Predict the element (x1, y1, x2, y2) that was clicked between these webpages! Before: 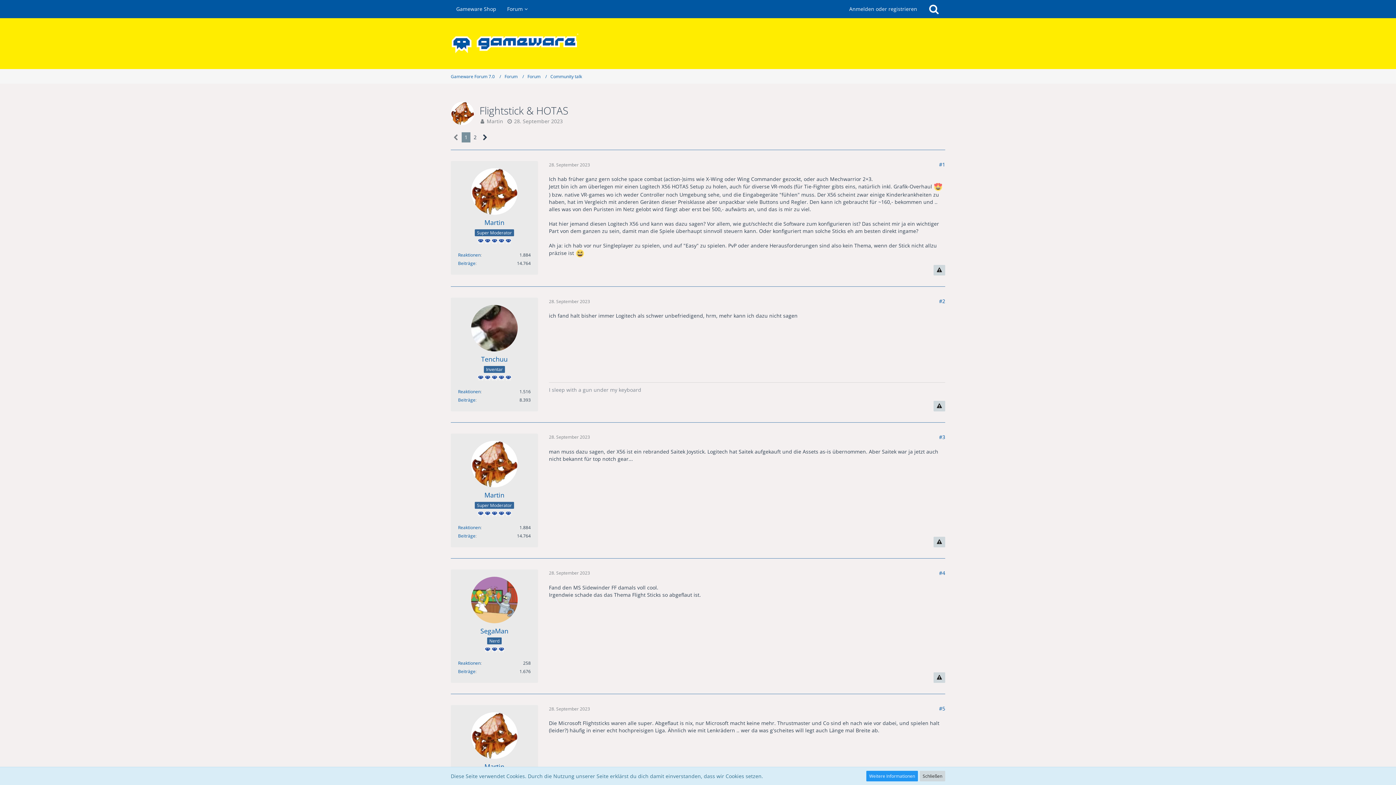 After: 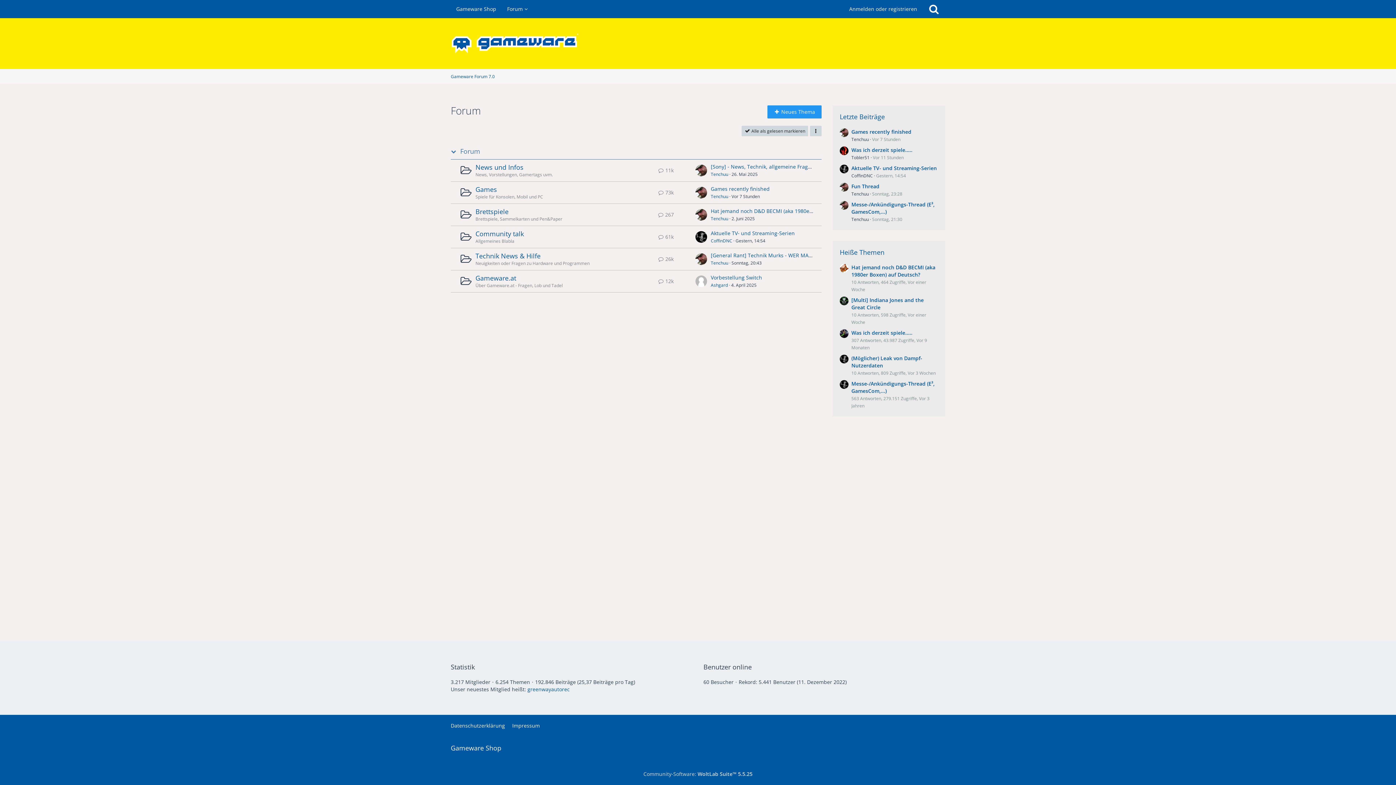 Action: label: Forum bbox: (501, 0, 533, 18)